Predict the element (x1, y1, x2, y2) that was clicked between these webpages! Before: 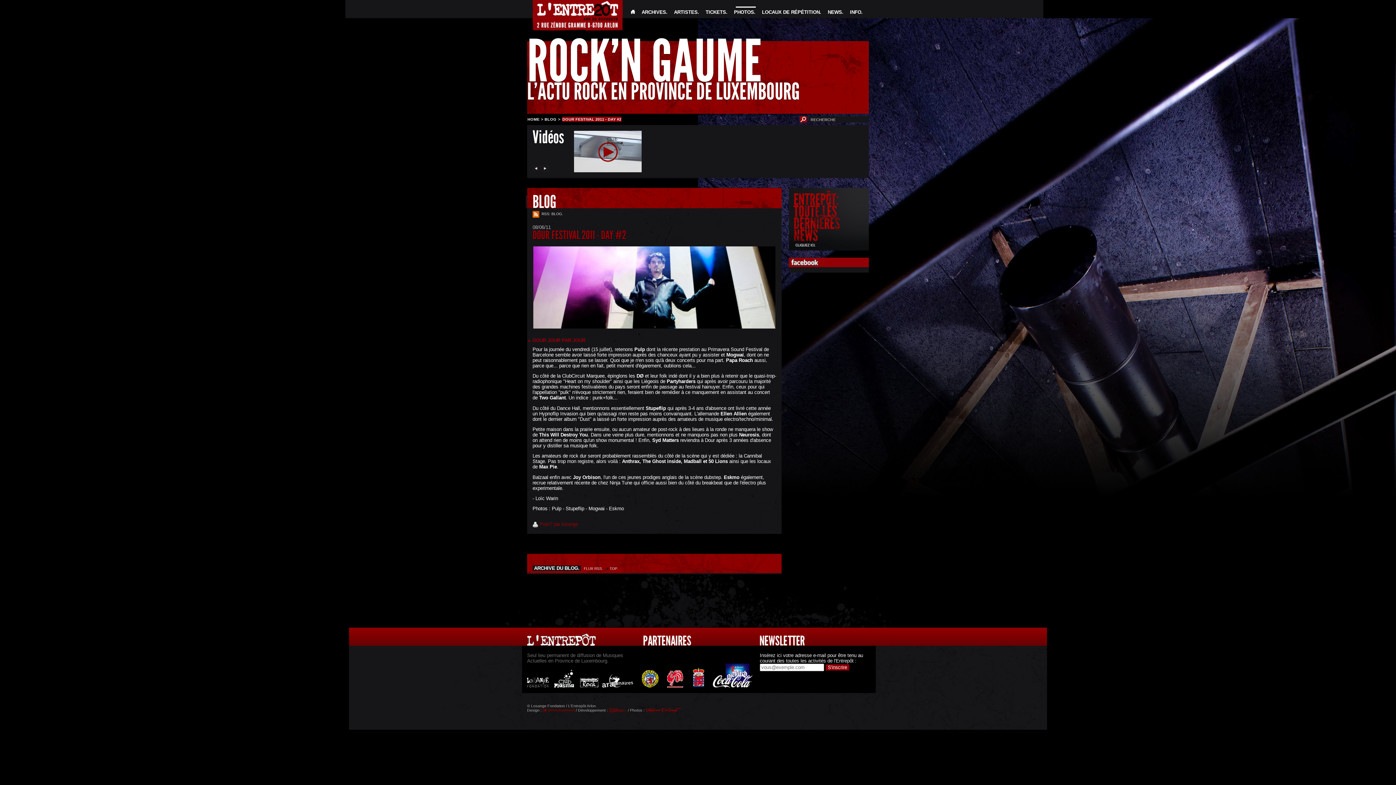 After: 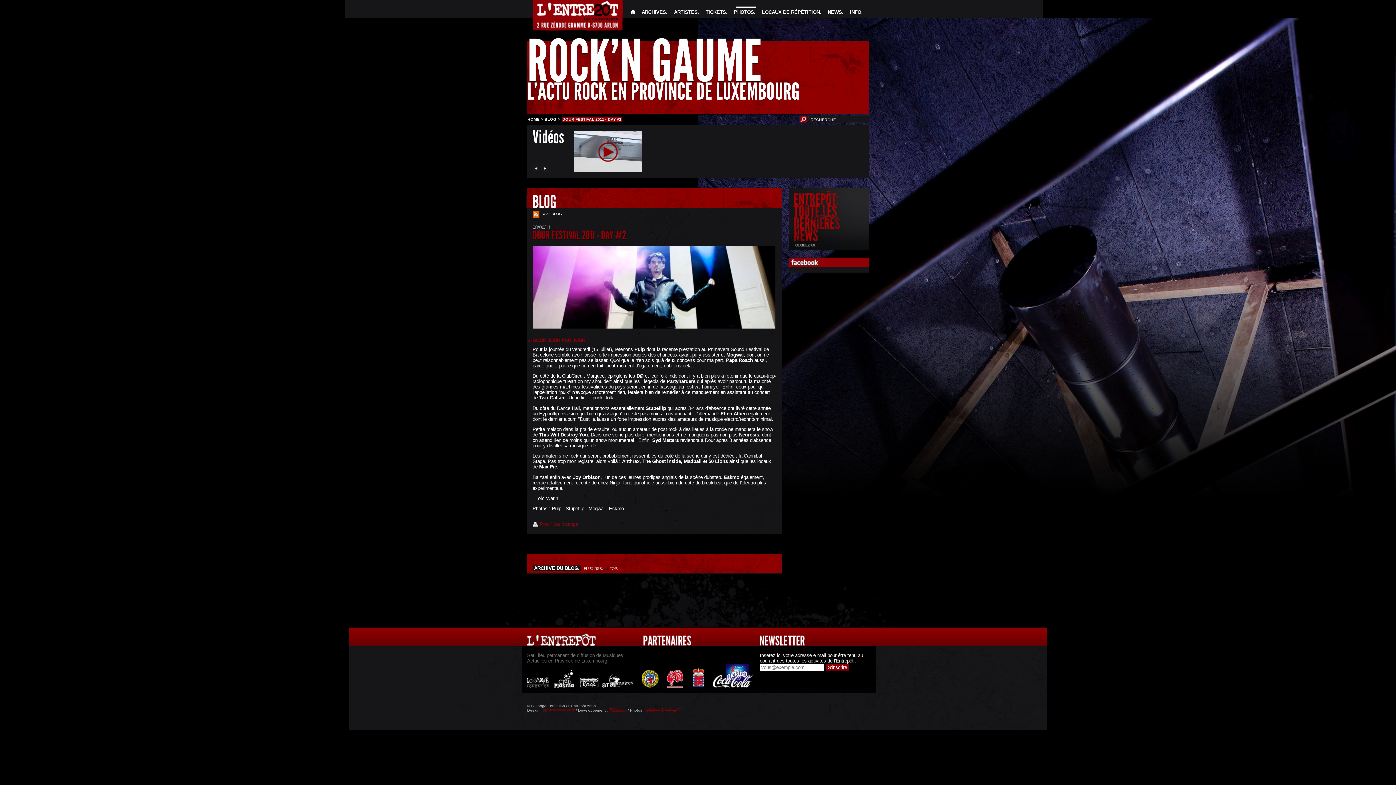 Action: bbox: (641, 670, 659, 689)